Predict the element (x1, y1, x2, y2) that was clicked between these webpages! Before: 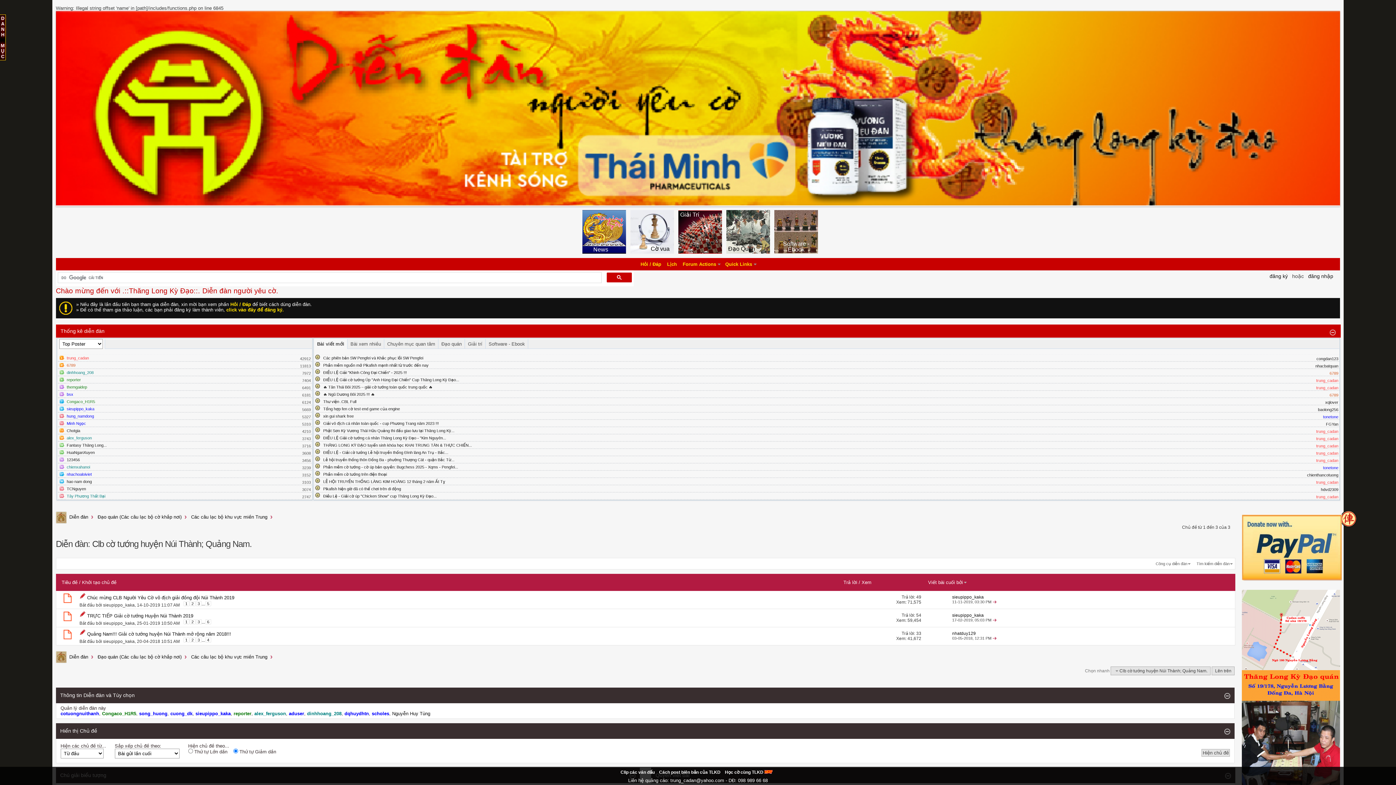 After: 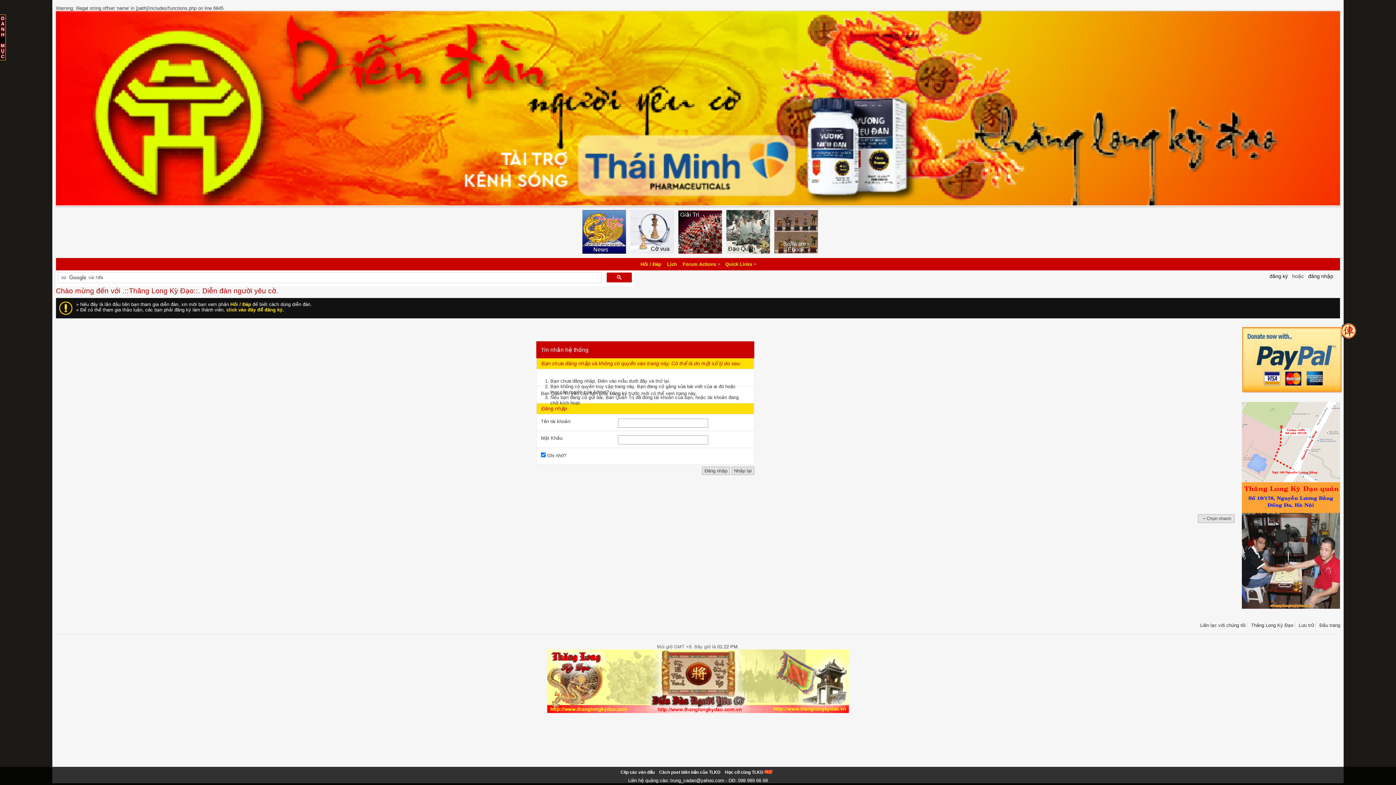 Action: label: Congaco_H1R5 bbox: (102, 711, 136, 716)